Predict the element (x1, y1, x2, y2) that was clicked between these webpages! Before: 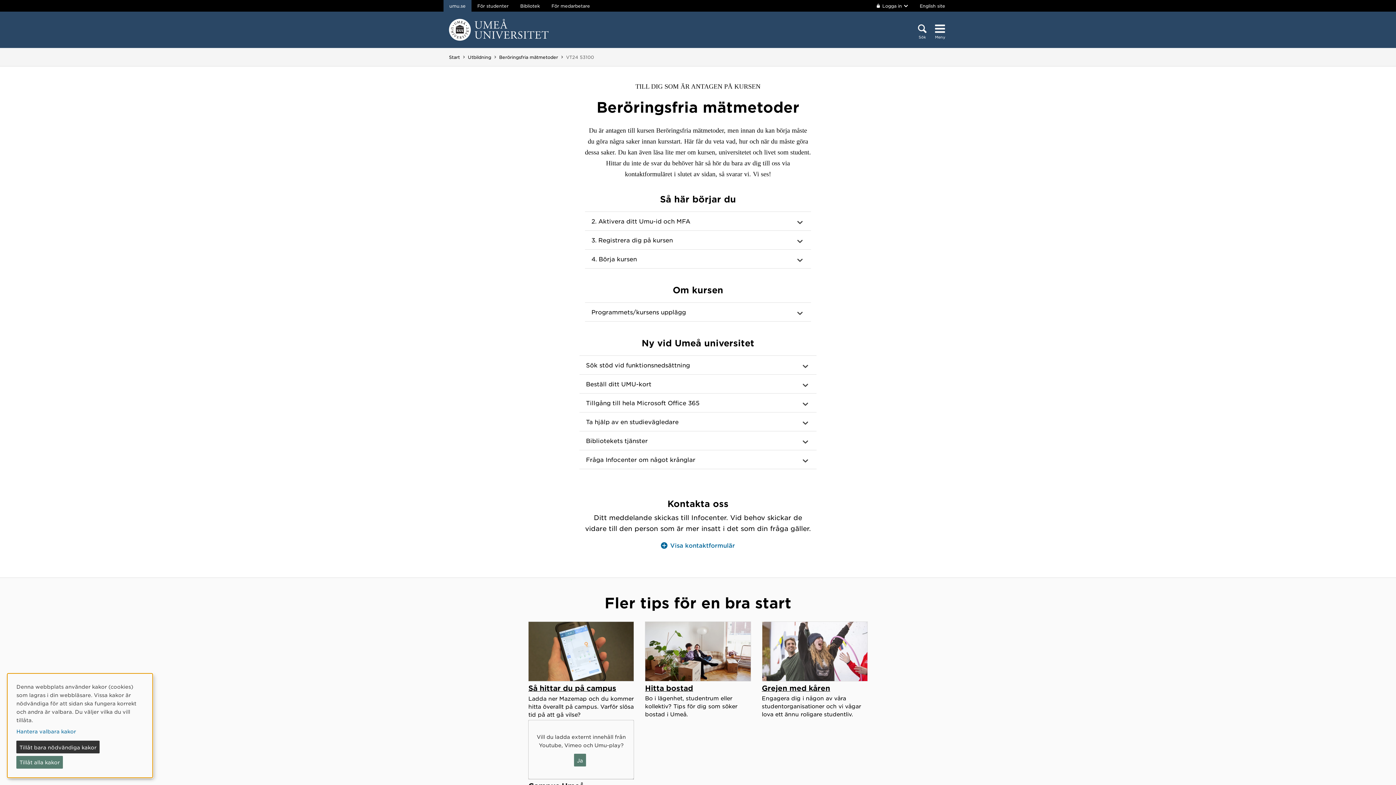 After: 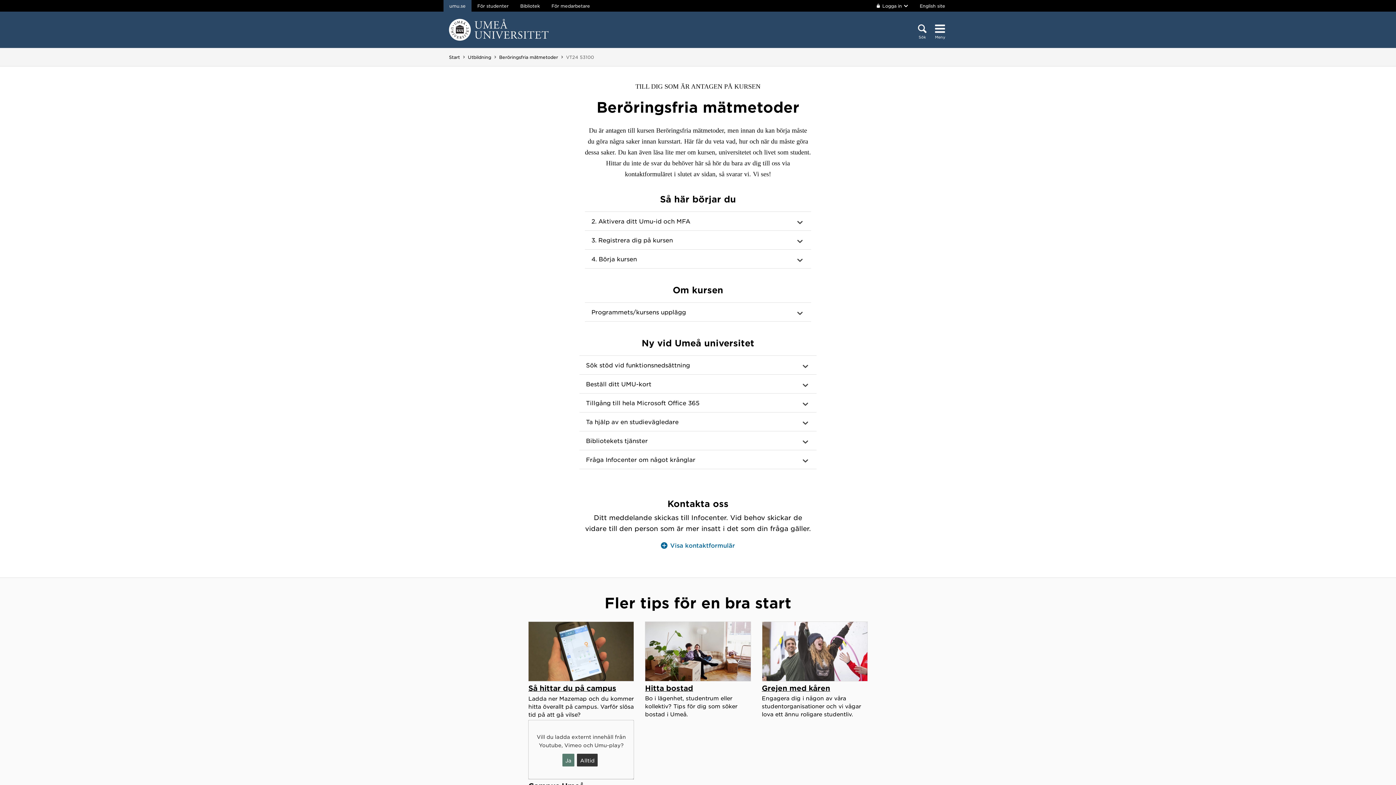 Action: bbox: (16, 741, 99, 753) label: Tillåt bara nödvändiga kakor